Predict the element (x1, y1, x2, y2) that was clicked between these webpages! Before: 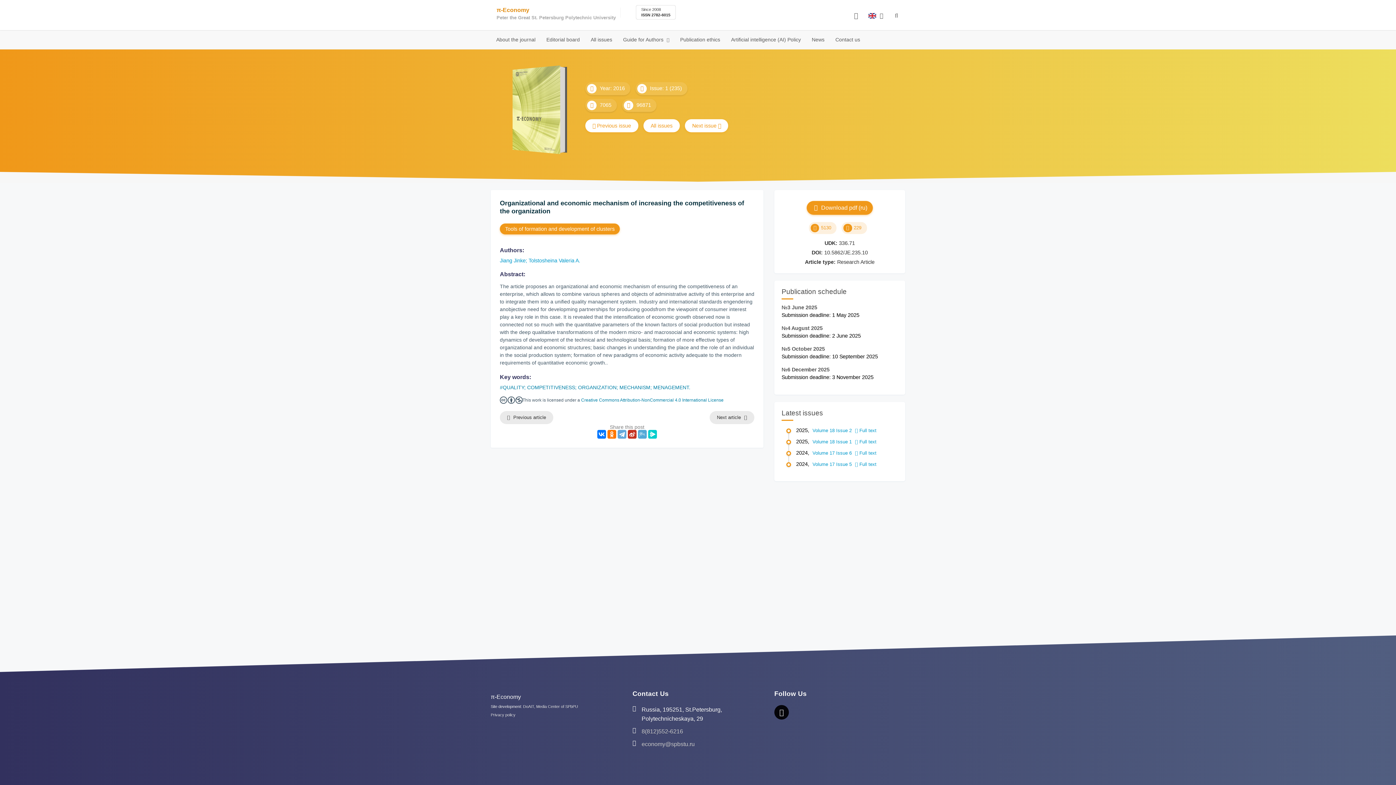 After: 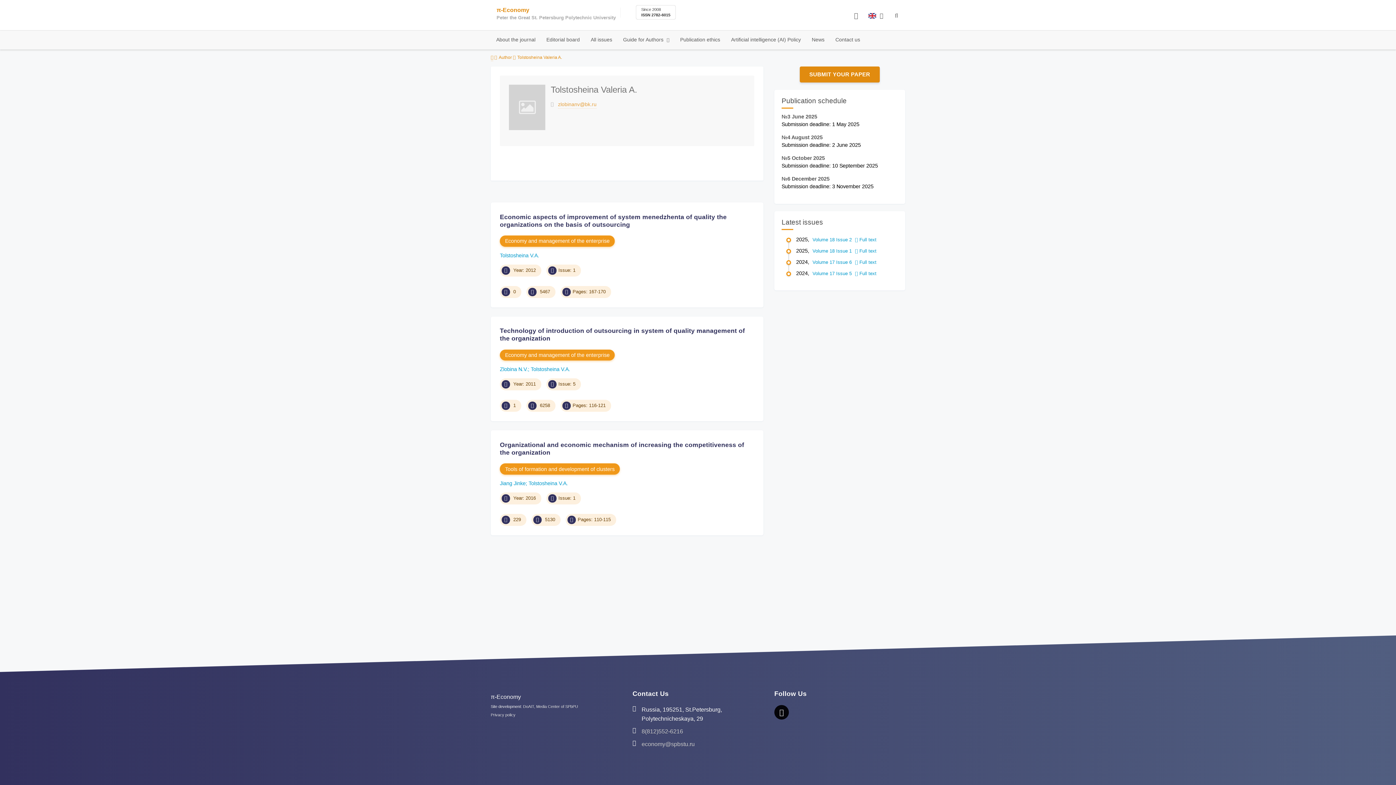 Action: label: Tolstosheina Valeria A. bbox: (528, 257, 580, 263)